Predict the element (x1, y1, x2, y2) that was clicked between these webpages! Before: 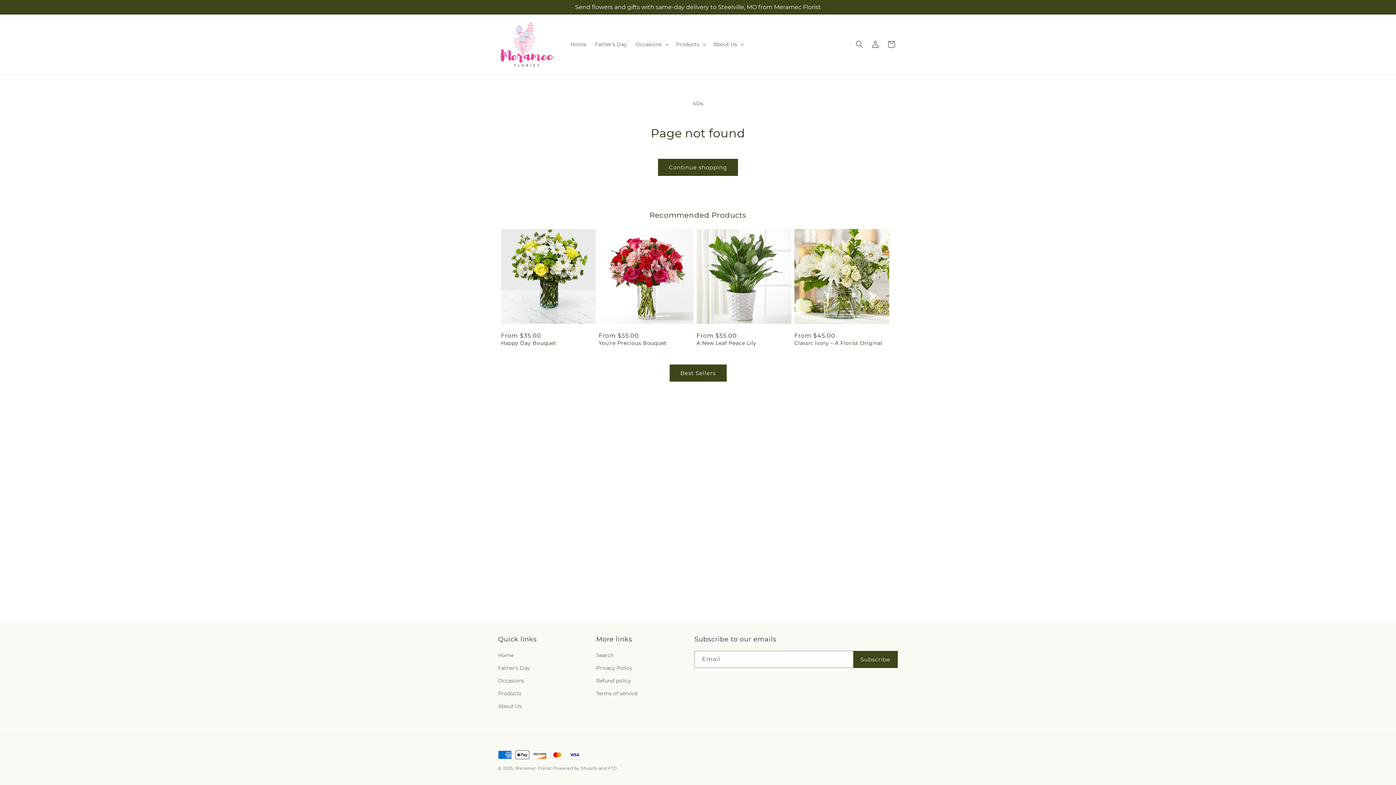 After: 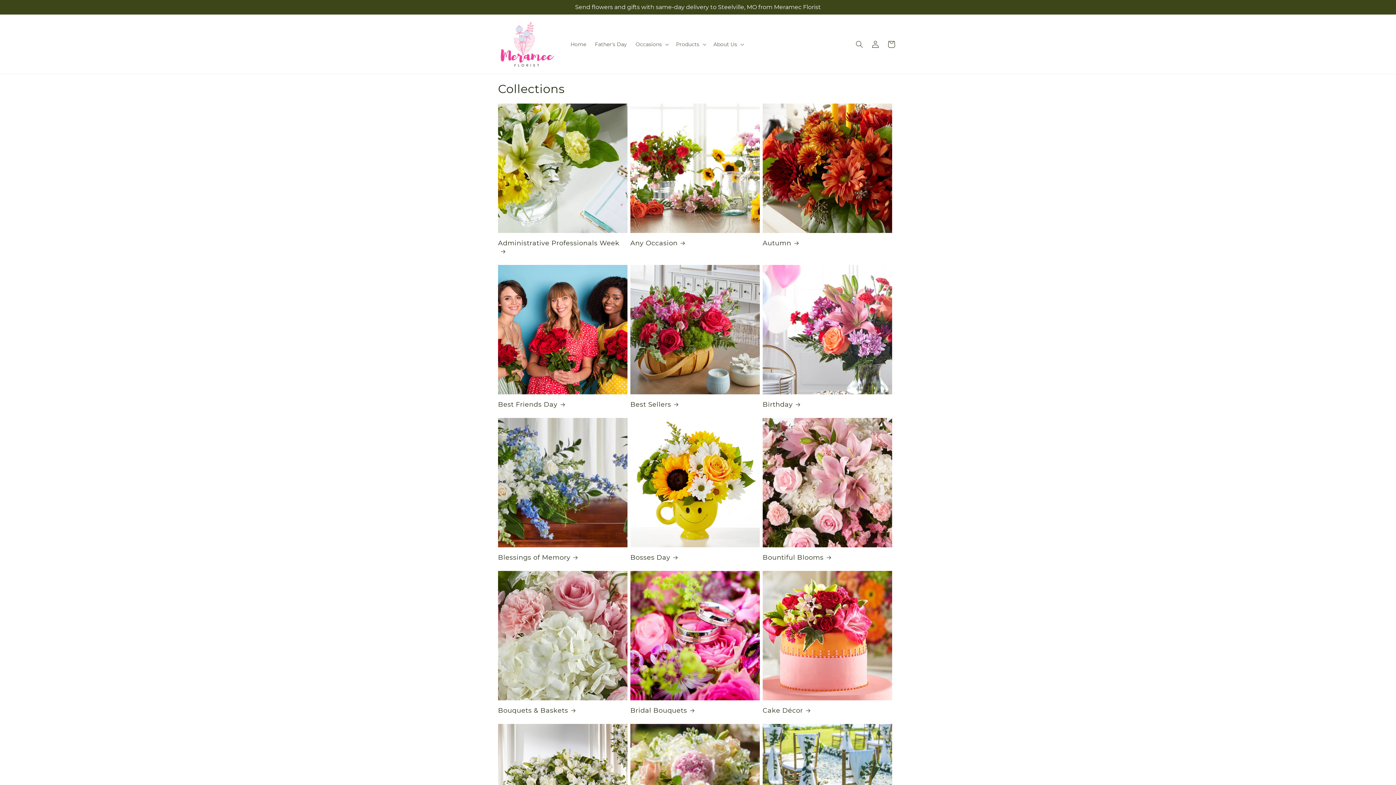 Action: bbox: (498, 674, 524, 687) label: Occasions